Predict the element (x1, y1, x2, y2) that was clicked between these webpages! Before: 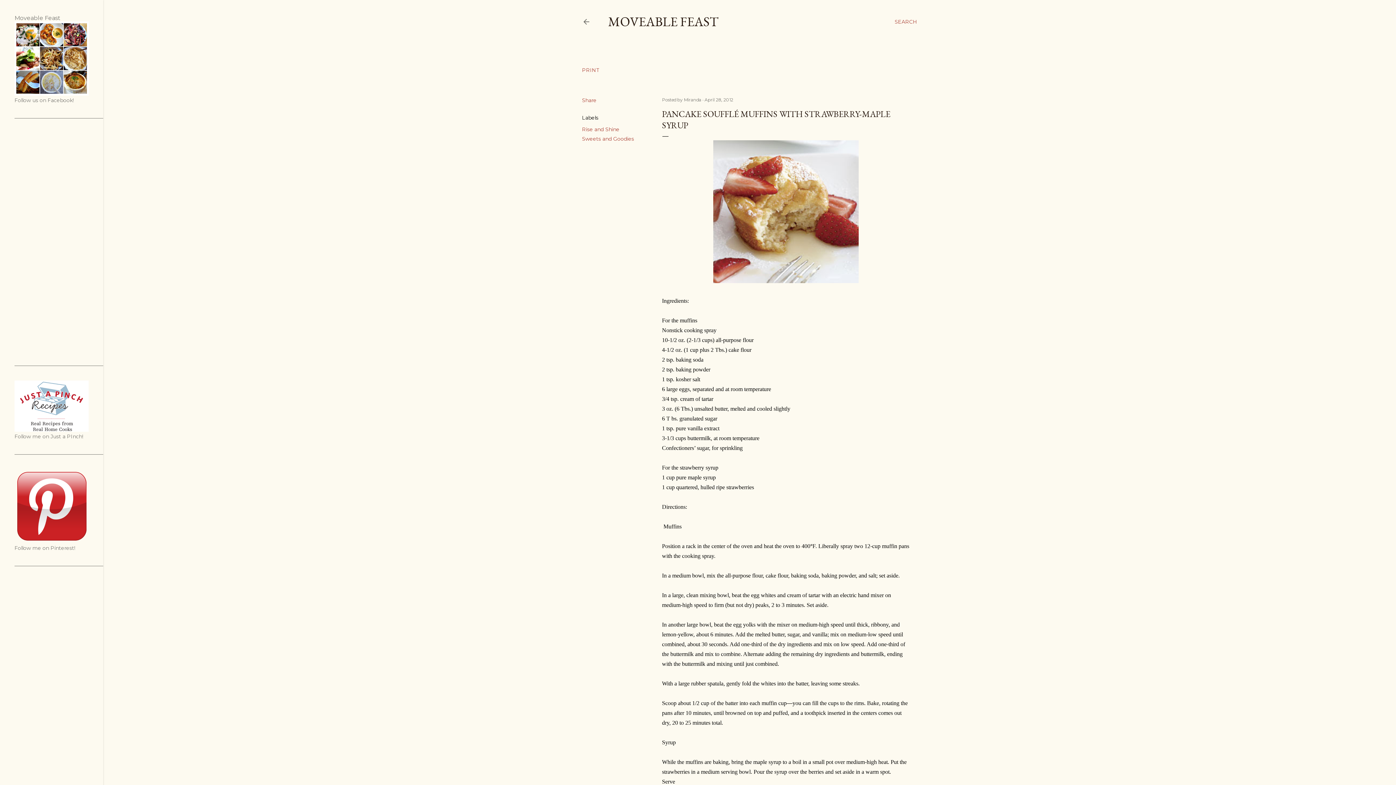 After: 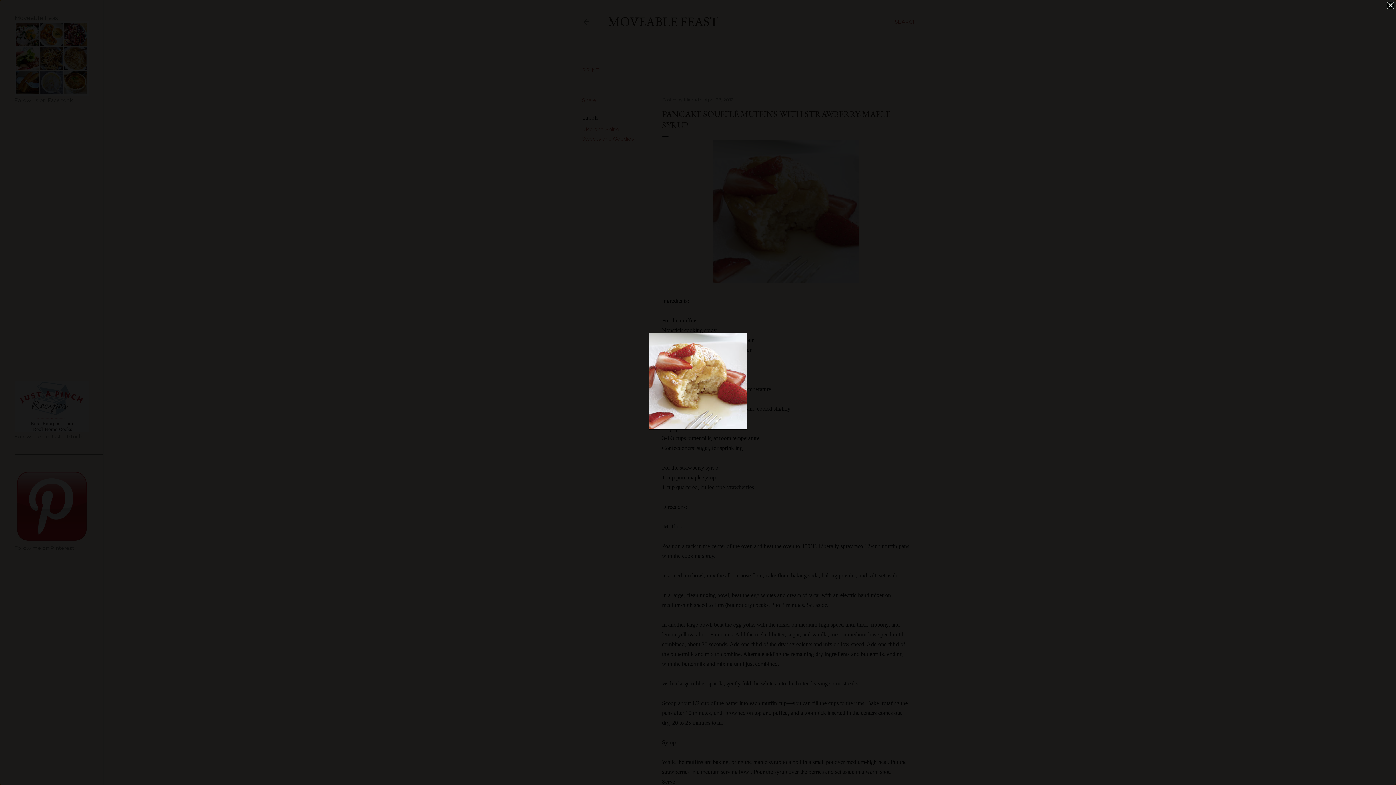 Action: bbox: (713, 140, 858, 286)